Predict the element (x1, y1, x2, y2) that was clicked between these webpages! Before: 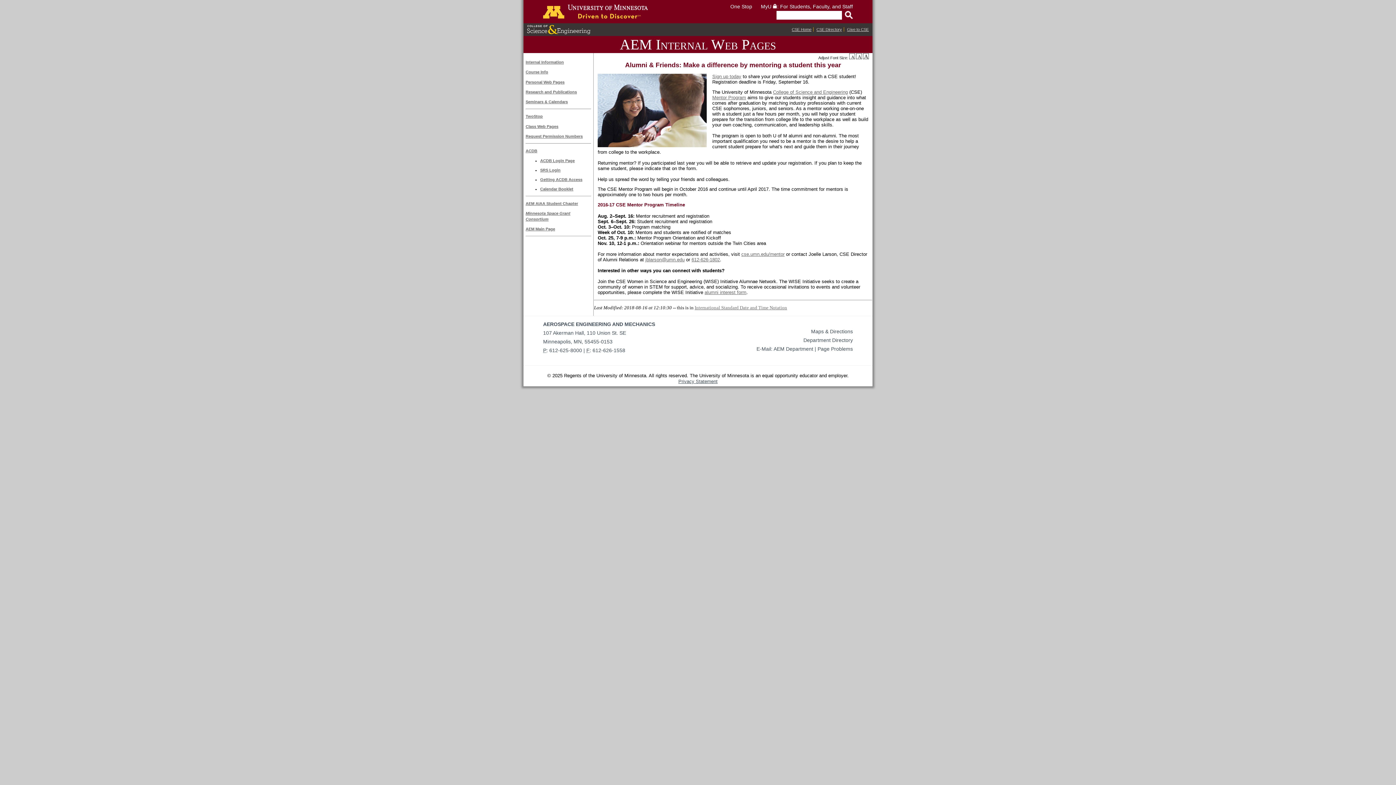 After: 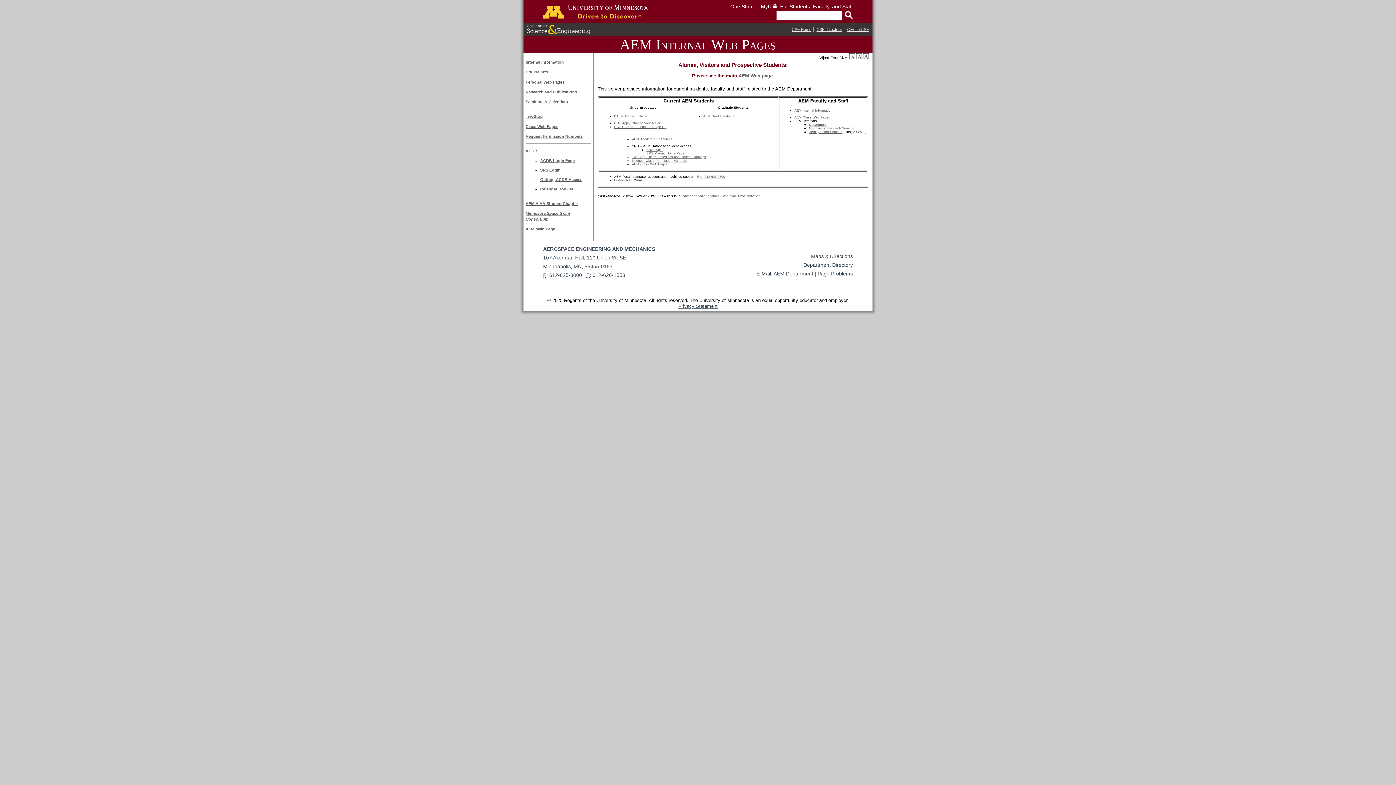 Action: bbox: (620, 44, 776, 50) label: AEM Internal Web Pages